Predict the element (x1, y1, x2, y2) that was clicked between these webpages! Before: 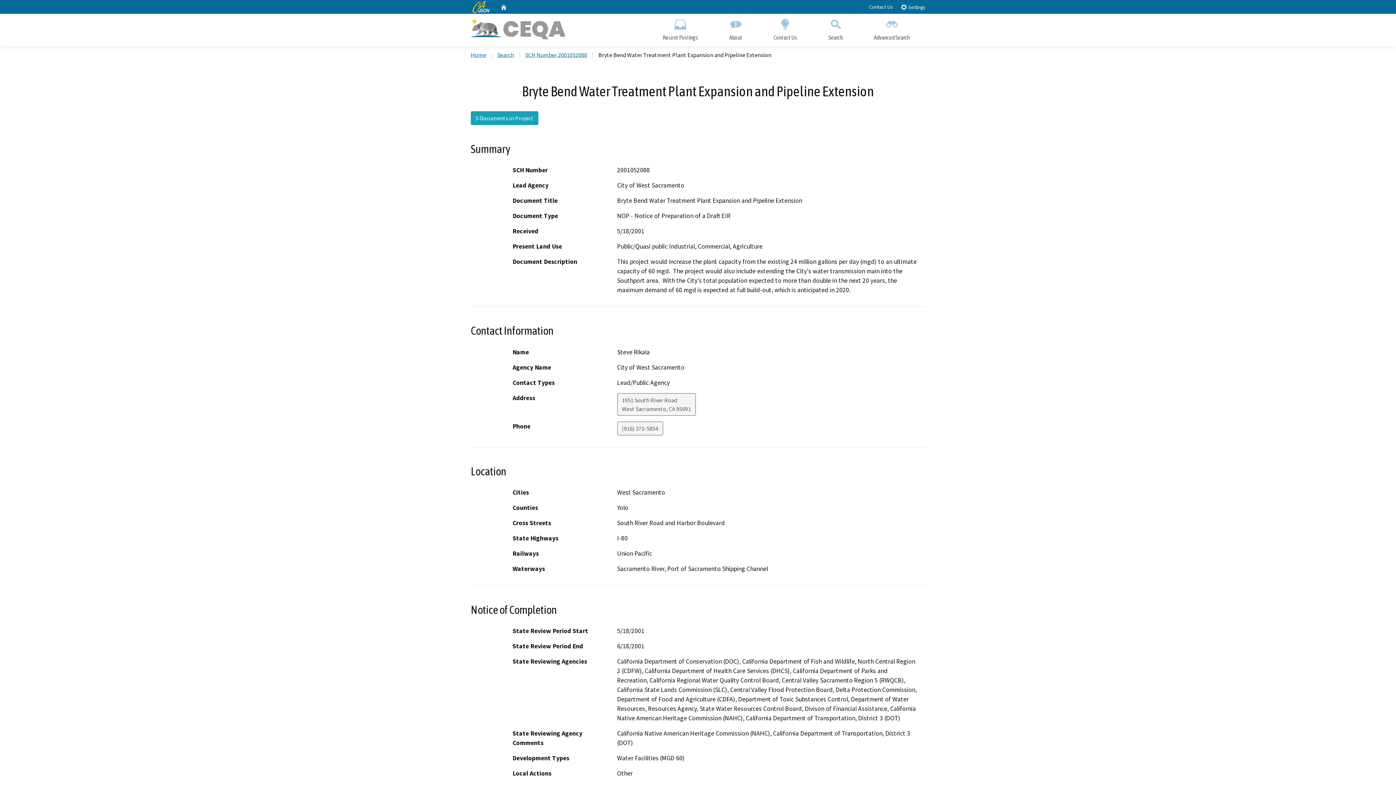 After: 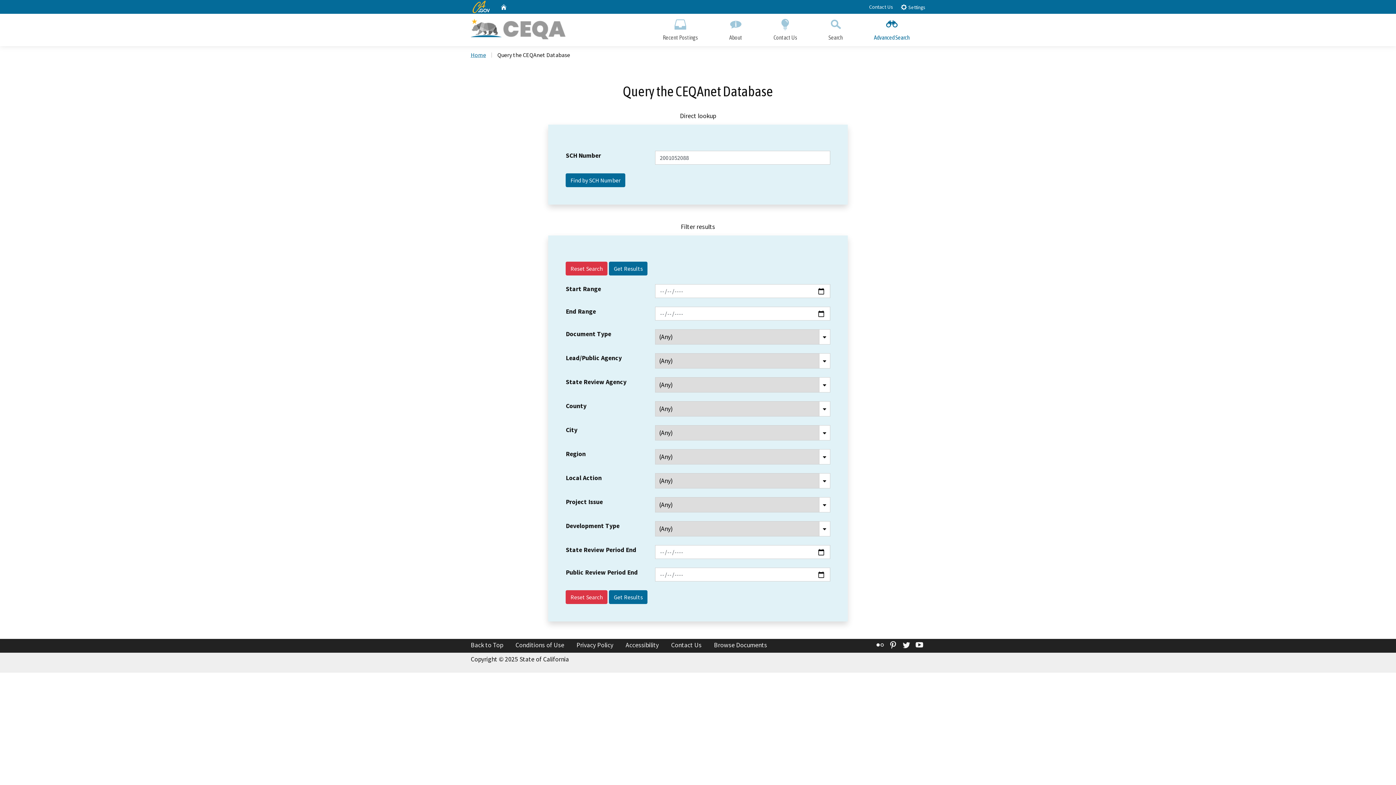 Action: label: Search bbox: (497, 51, 514, 58)